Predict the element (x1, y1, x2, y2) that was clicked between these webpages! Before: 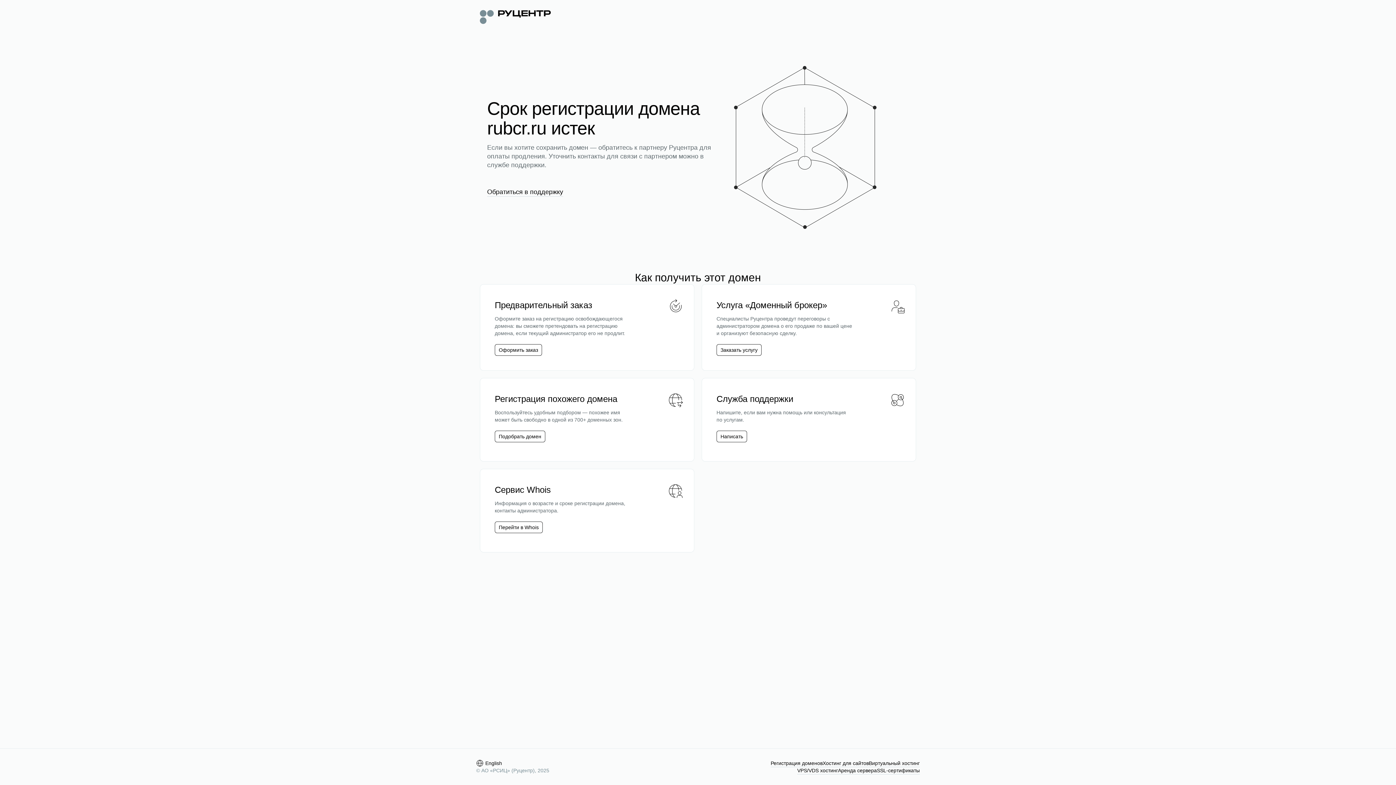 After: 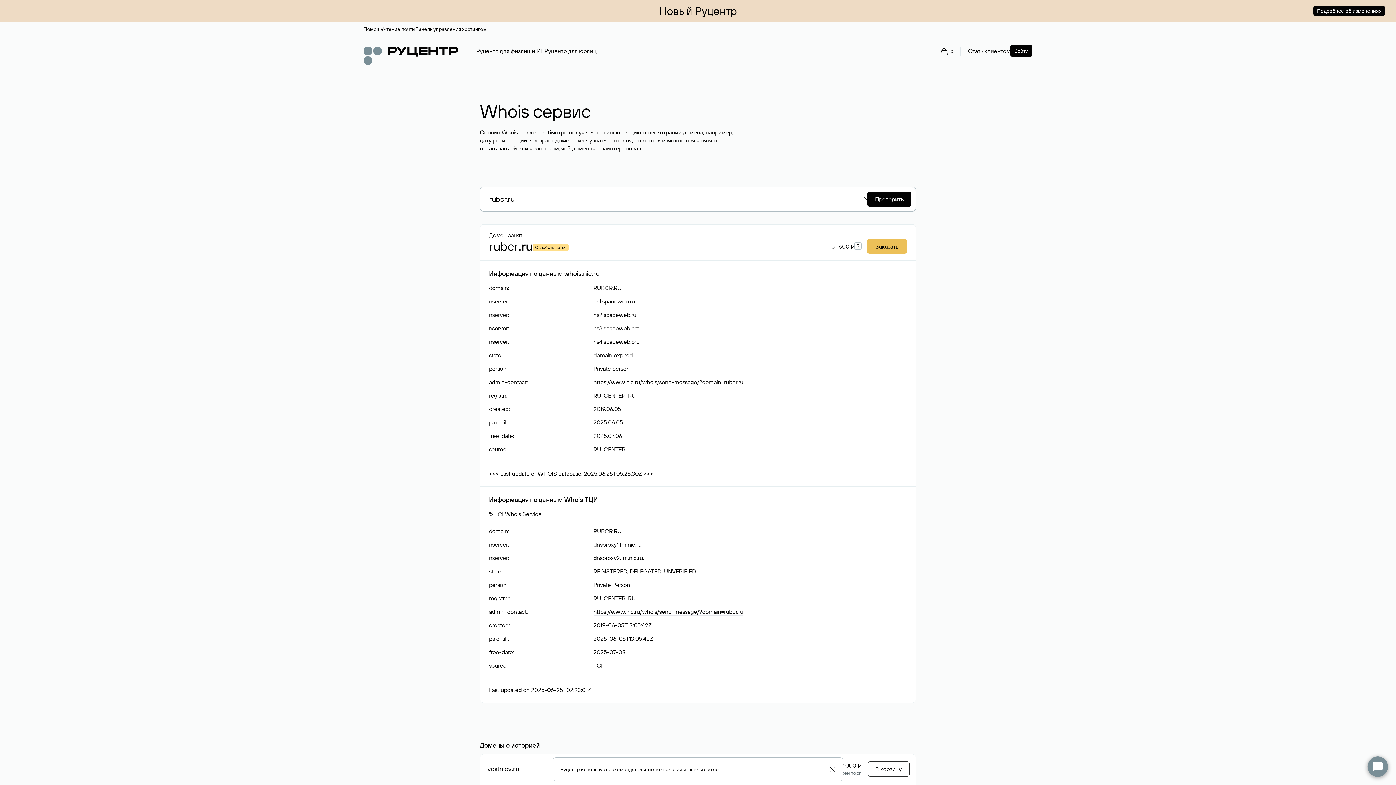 Action: label: Перейти в Whois bbox: (498, 524, 538, 531)